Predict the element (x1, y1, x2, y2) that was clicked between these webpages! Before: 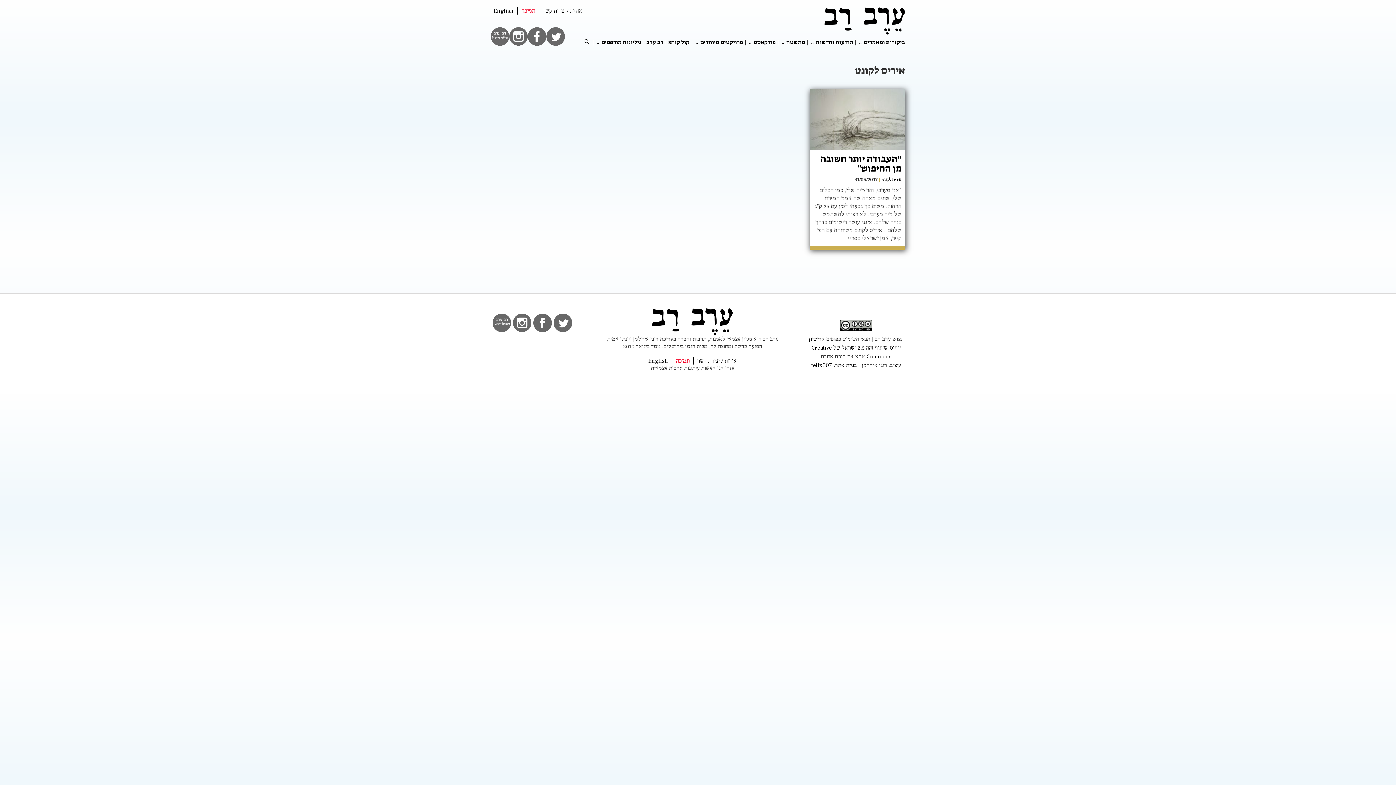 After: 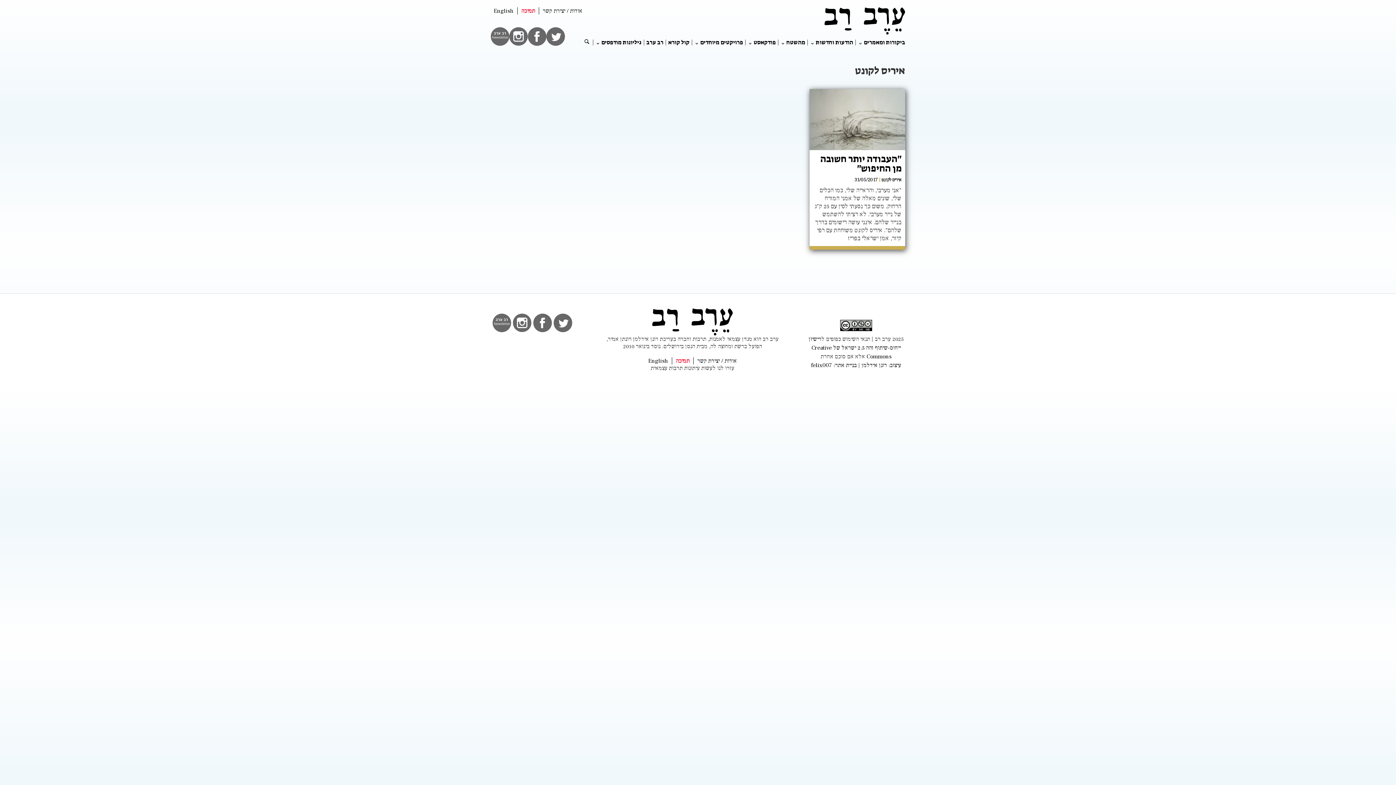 Action: label: טוויטר bbox: (546, 27, 565, 45)